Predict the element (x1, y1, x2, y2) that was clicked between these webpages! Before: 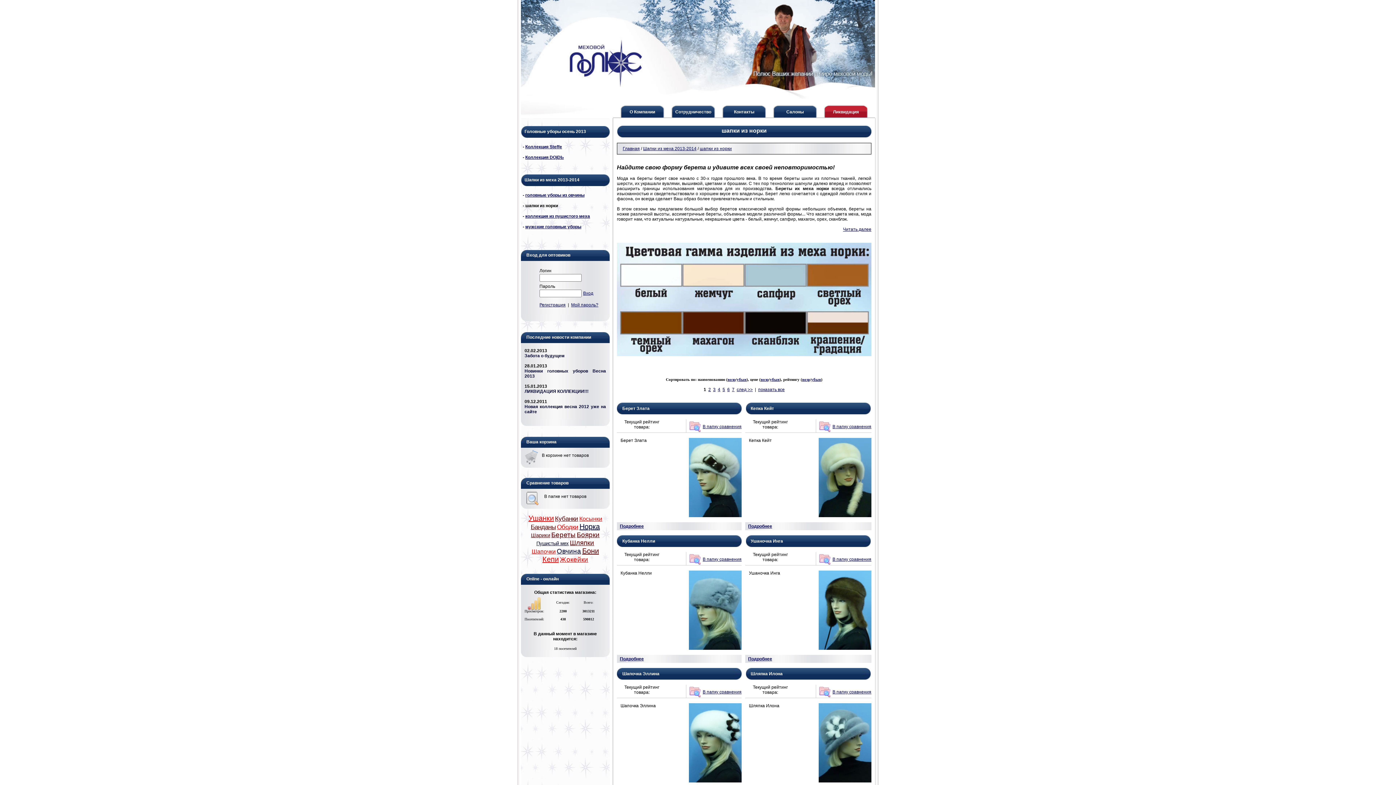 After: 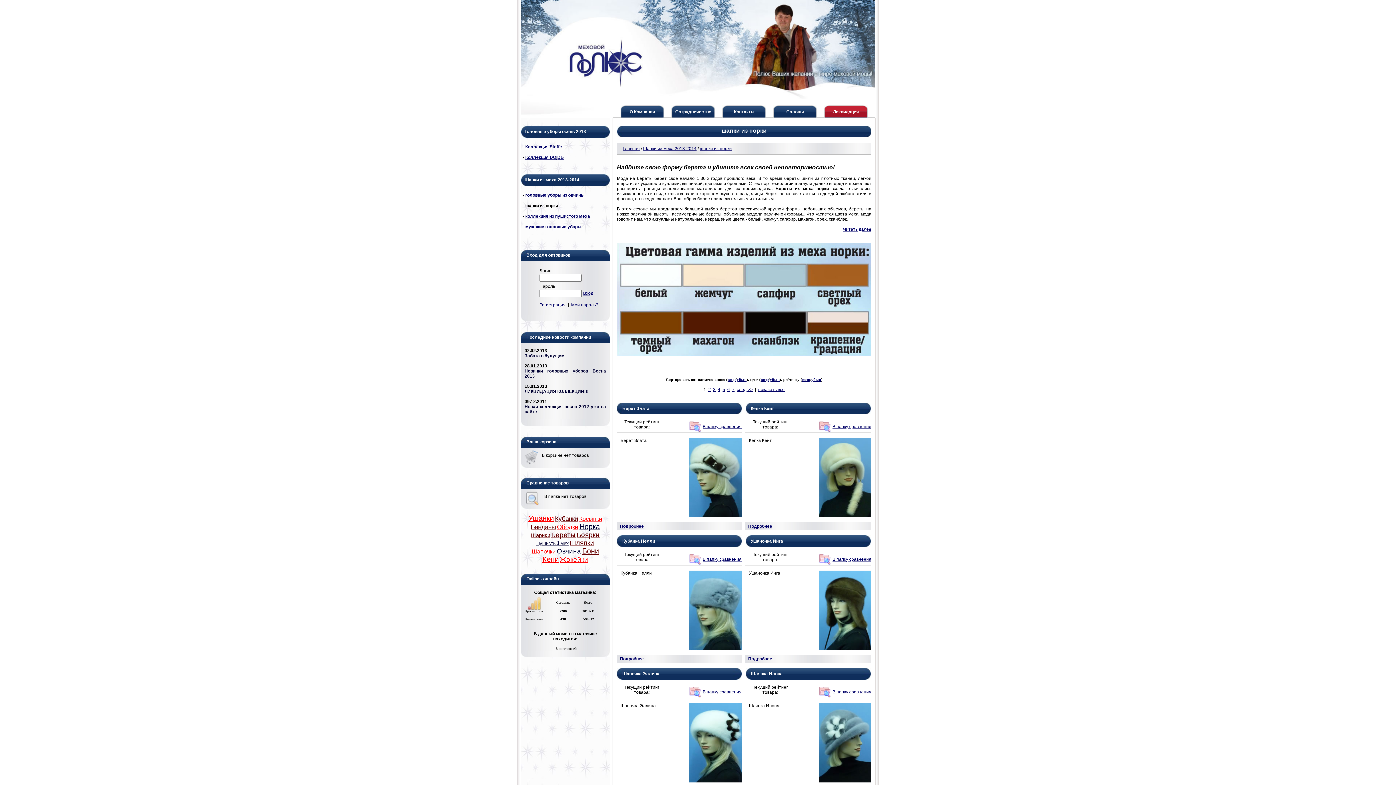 Action: bbox: (811, 377, 821, 381) label: убыв